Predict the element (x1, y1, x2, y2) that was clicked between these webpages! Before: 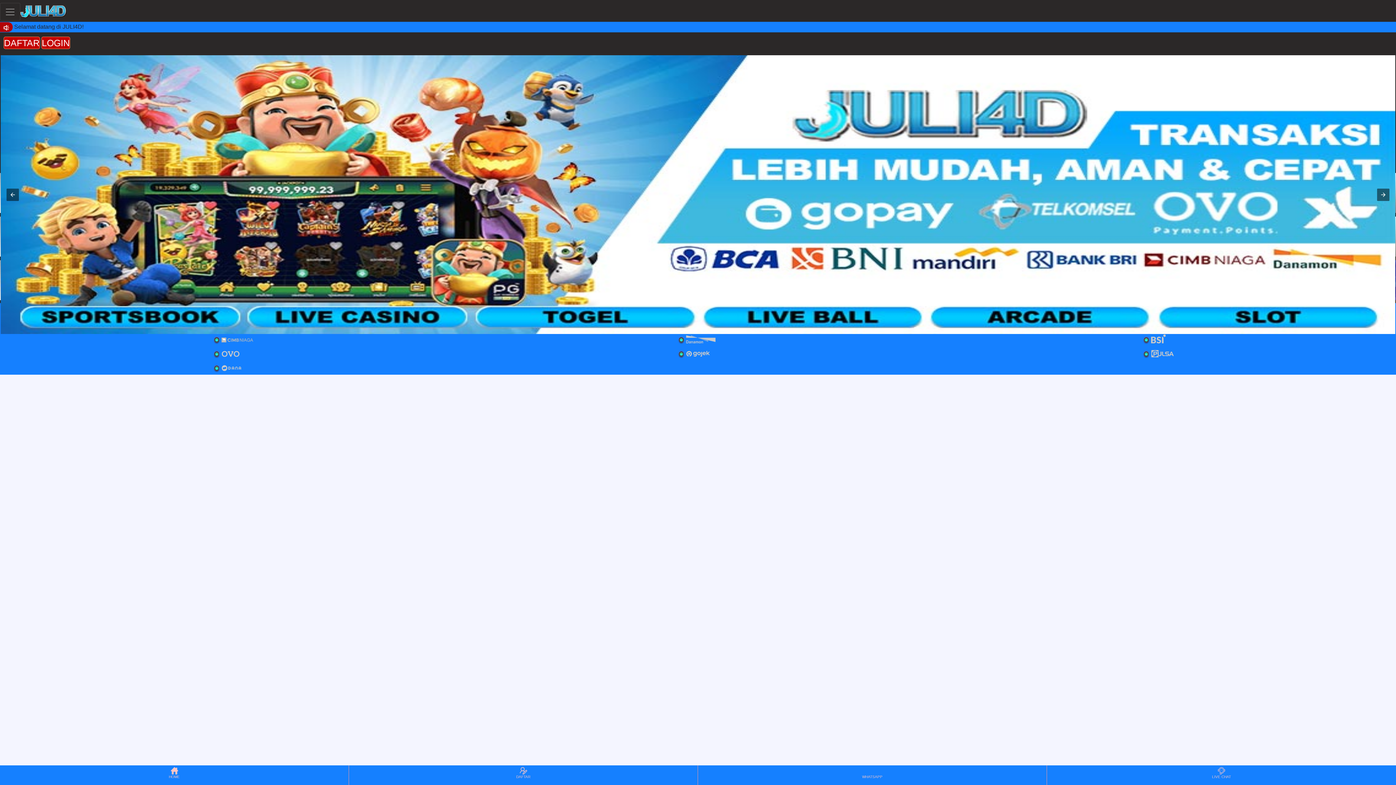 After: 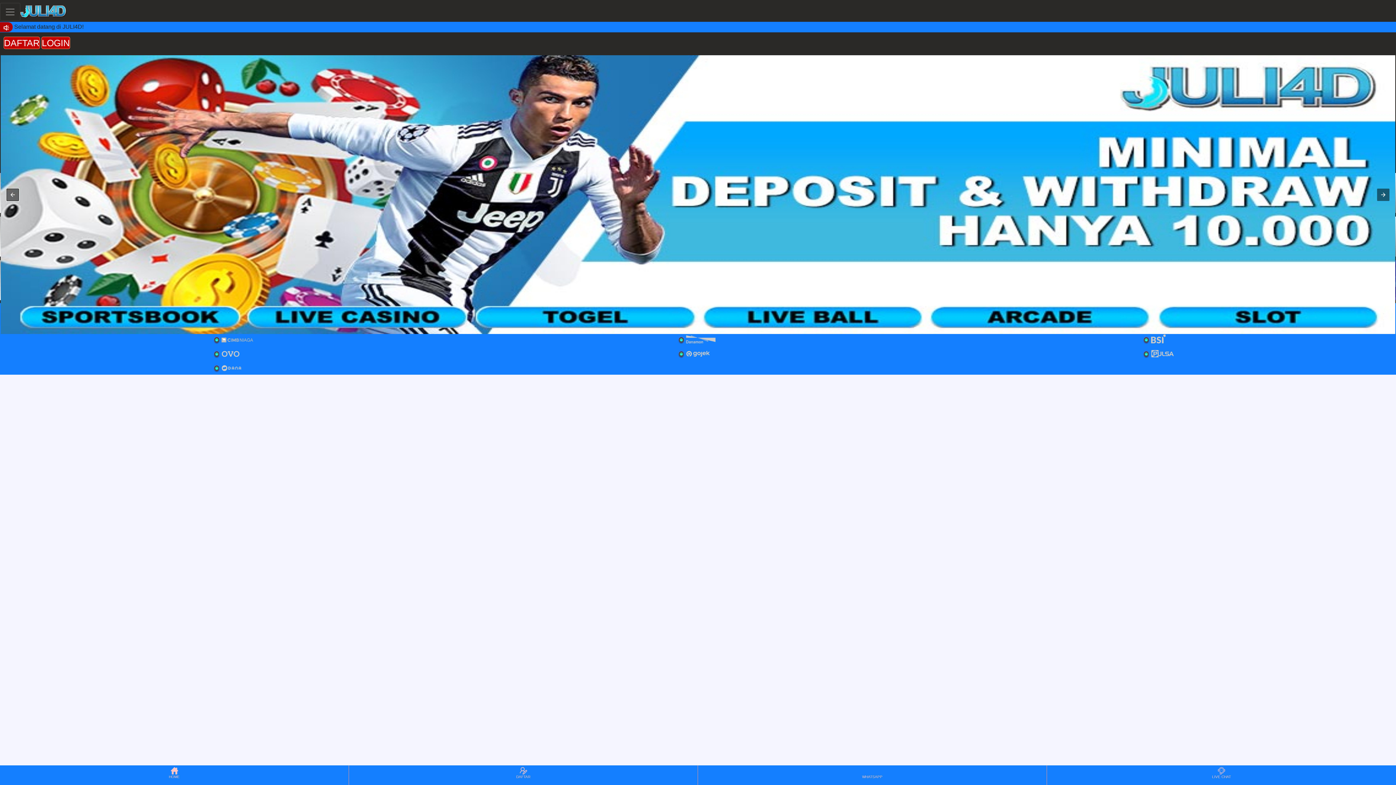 Action: bbox: (6, 188, 18, 200)